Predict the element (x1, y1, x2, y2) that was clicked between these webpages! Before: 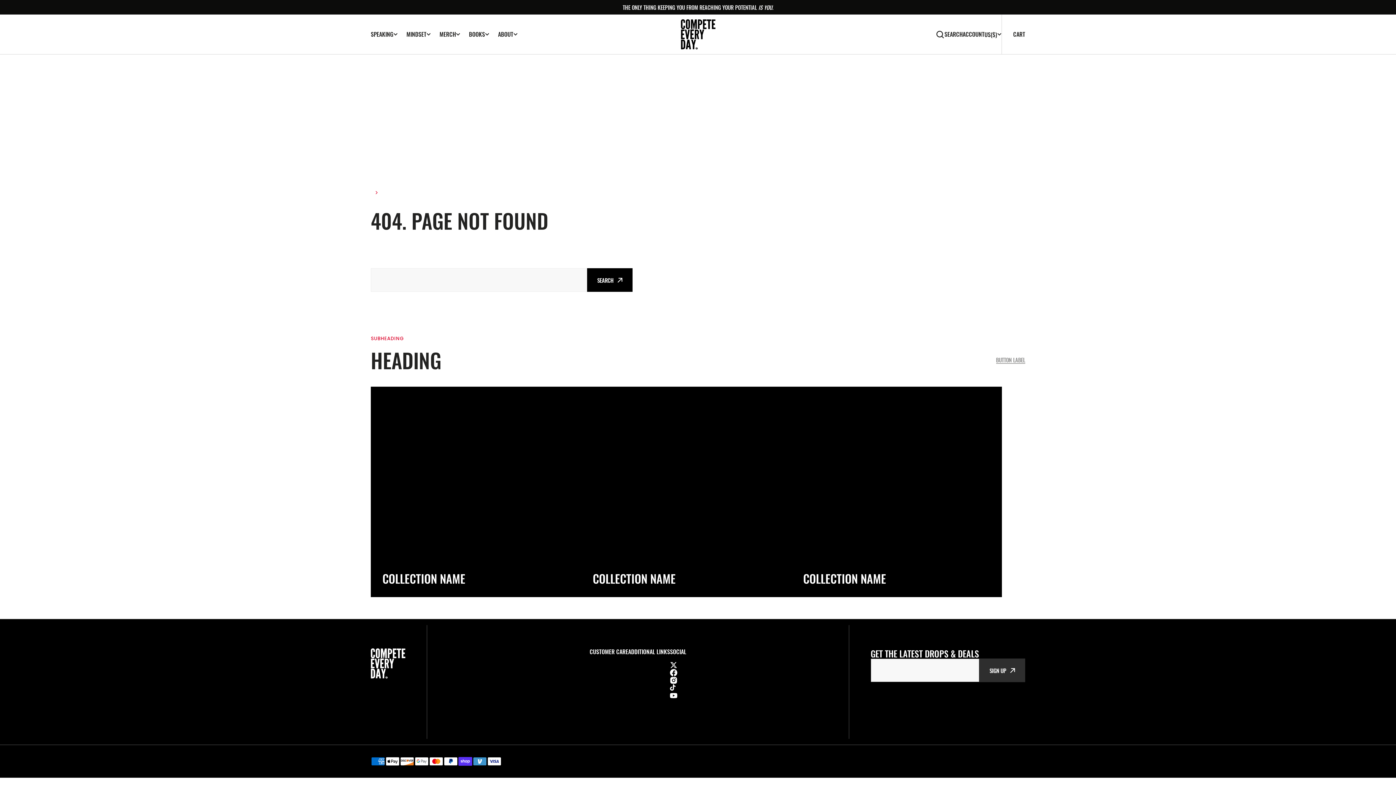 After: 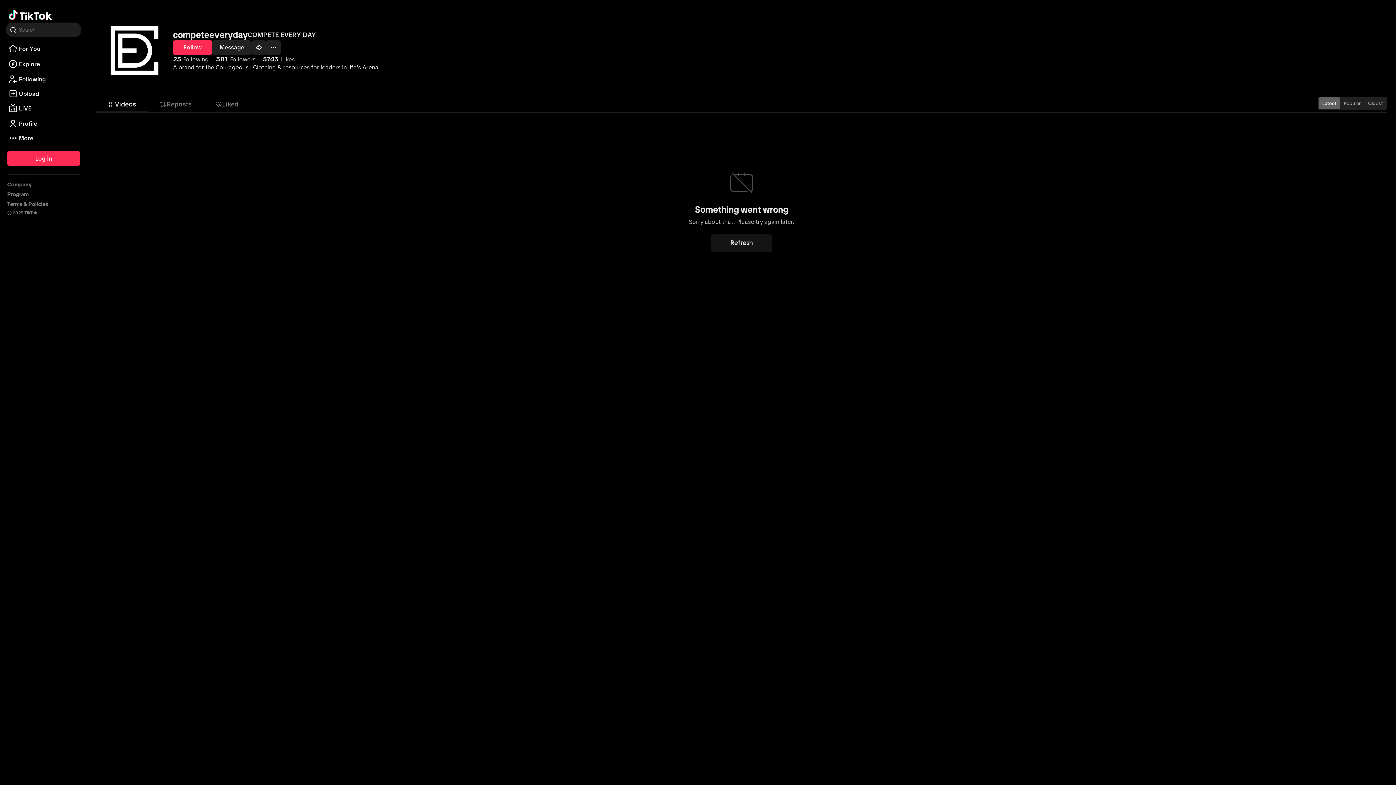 Action: bbox: (670, 684, 686, 692) label: tiktok